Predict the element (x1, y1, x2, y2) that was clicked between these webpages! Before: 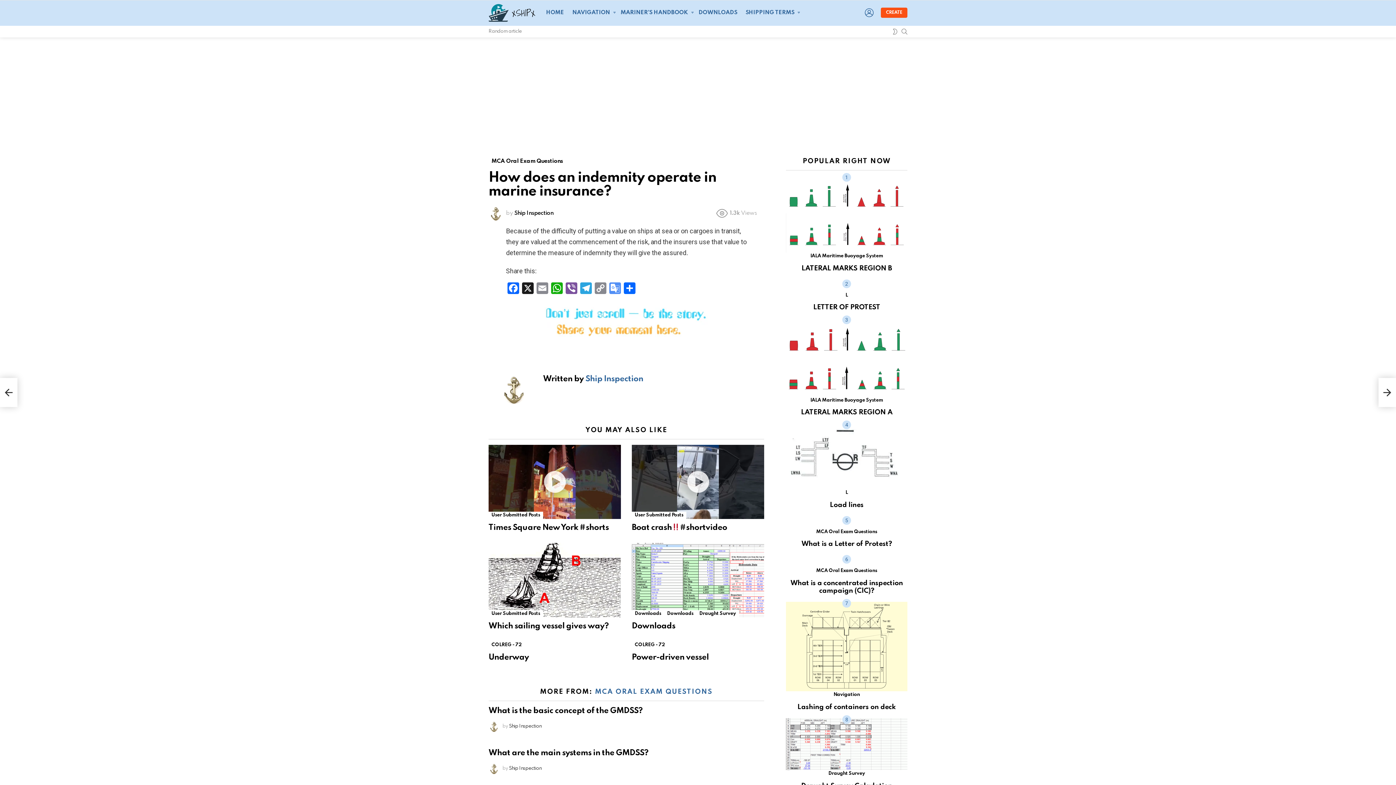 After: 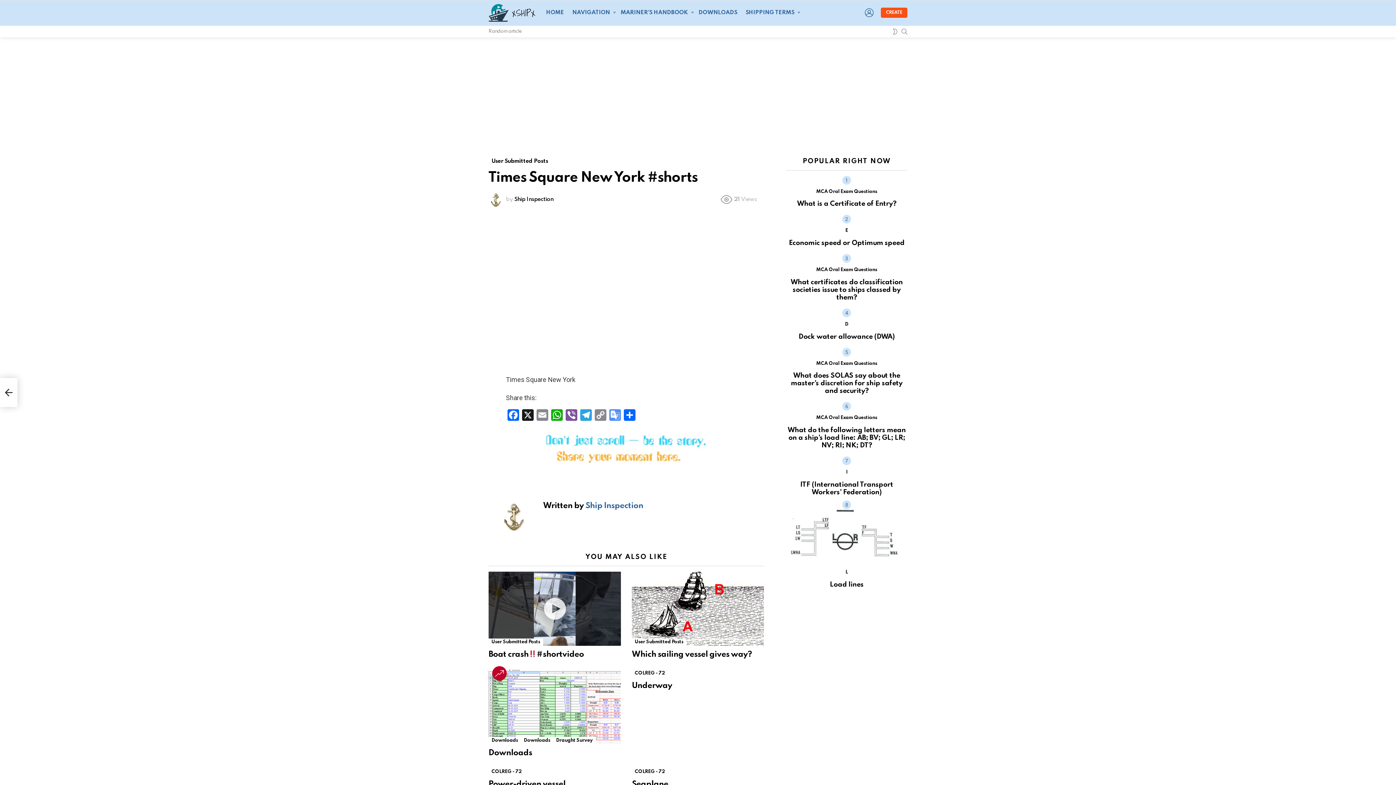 Action: bbox: (488, 524, 608, 532) label: Times Square New York #shorts